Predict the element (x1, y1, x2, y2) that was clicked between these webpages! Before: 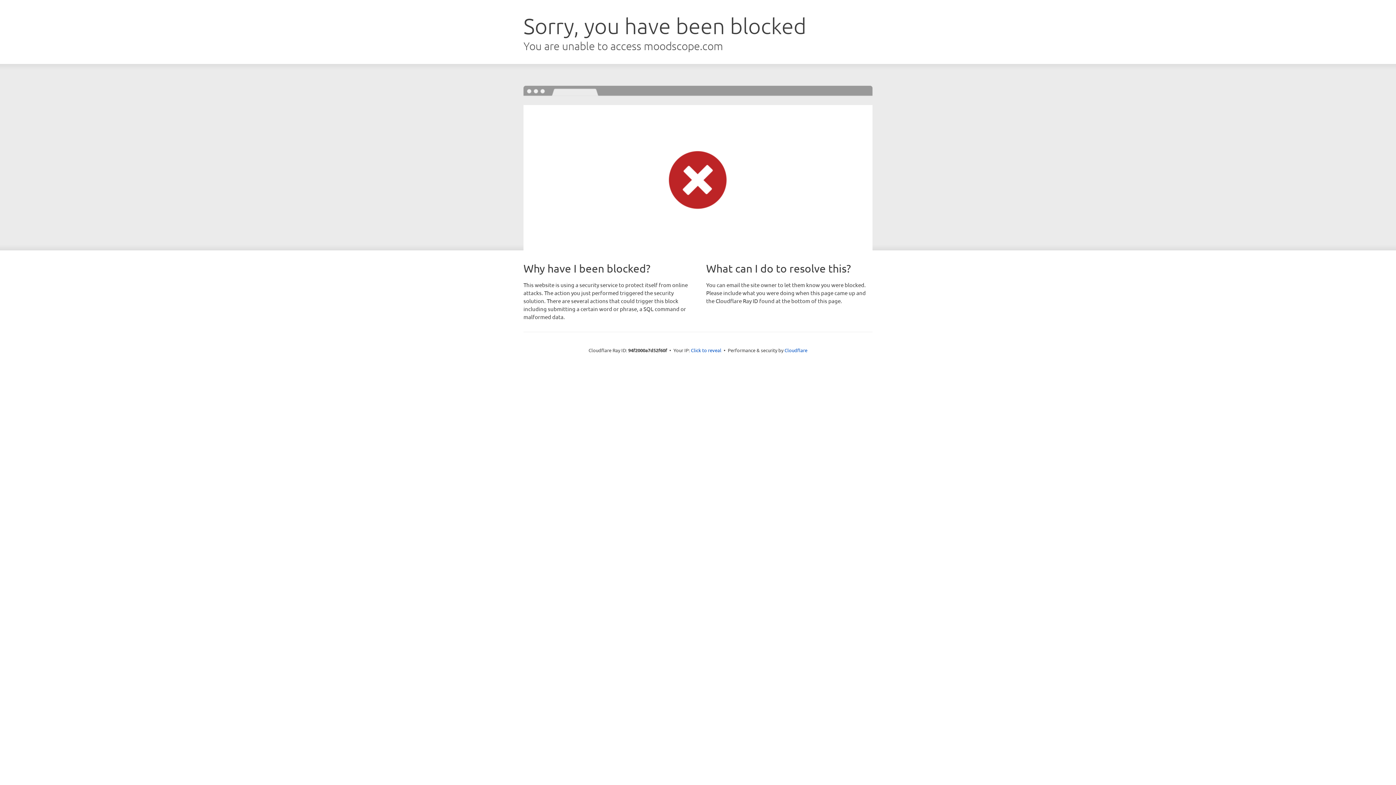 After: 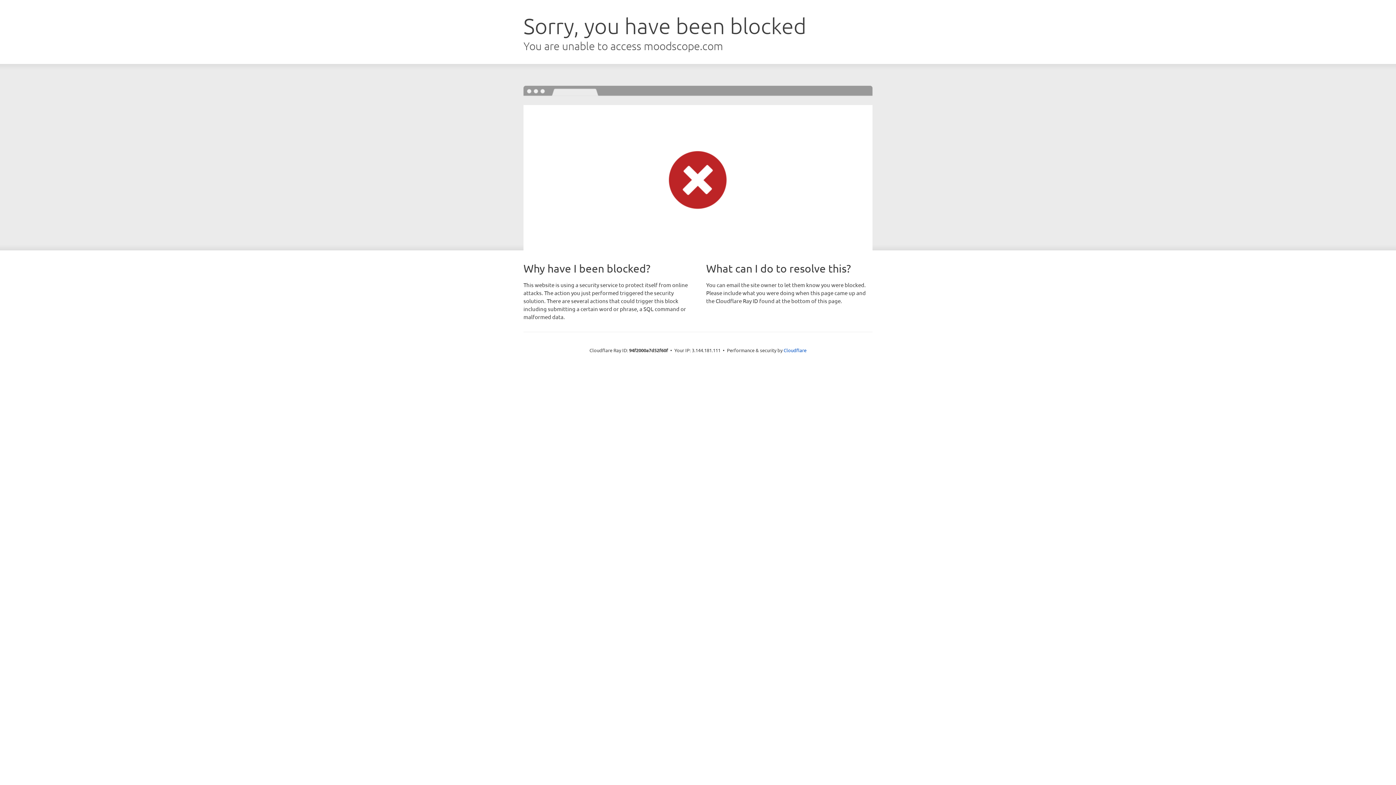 Action: bbox: (691, 346, 721, 353) label: Click to reveal